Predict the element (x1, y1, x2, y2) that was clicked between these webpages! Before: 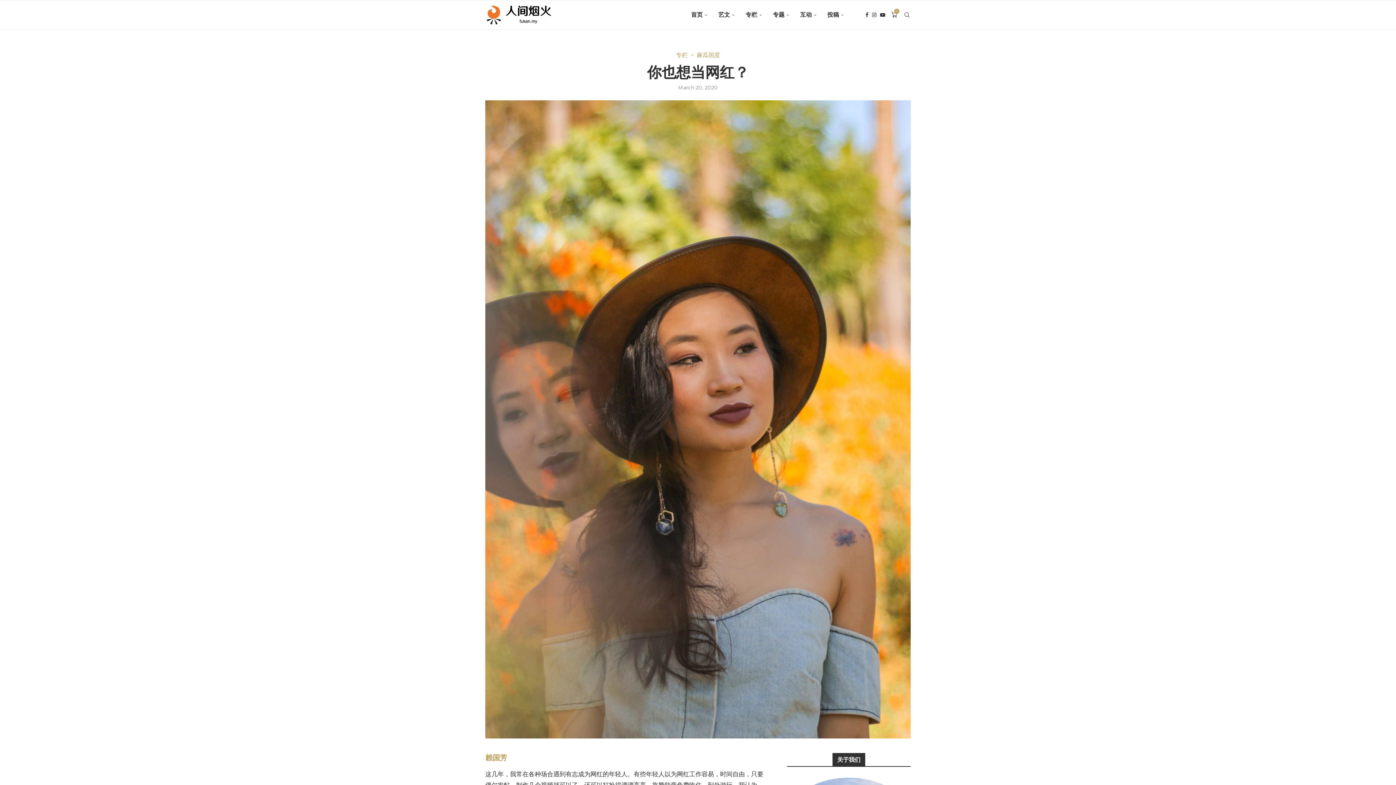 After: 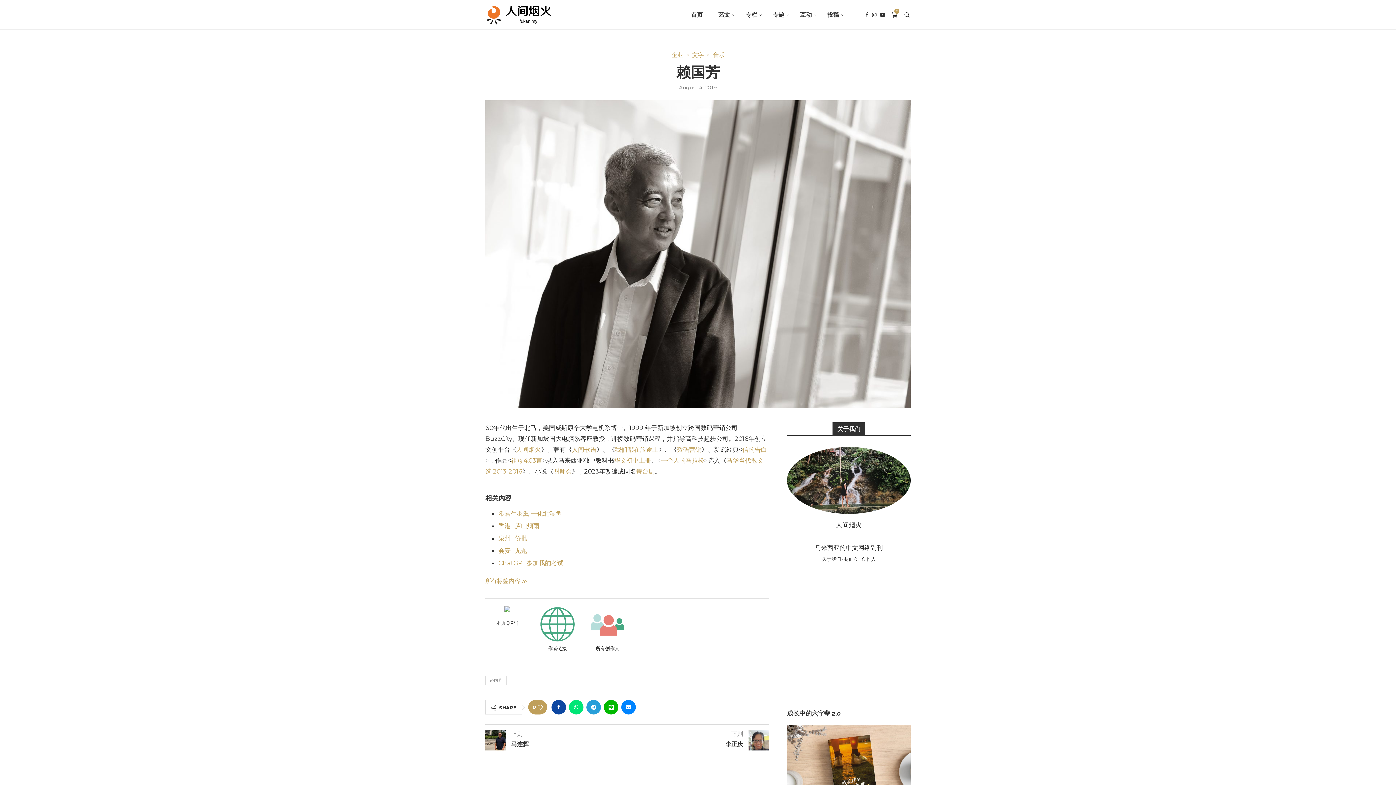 Action: label: 赖国芳 bbox: (485, 753, 507, 762)